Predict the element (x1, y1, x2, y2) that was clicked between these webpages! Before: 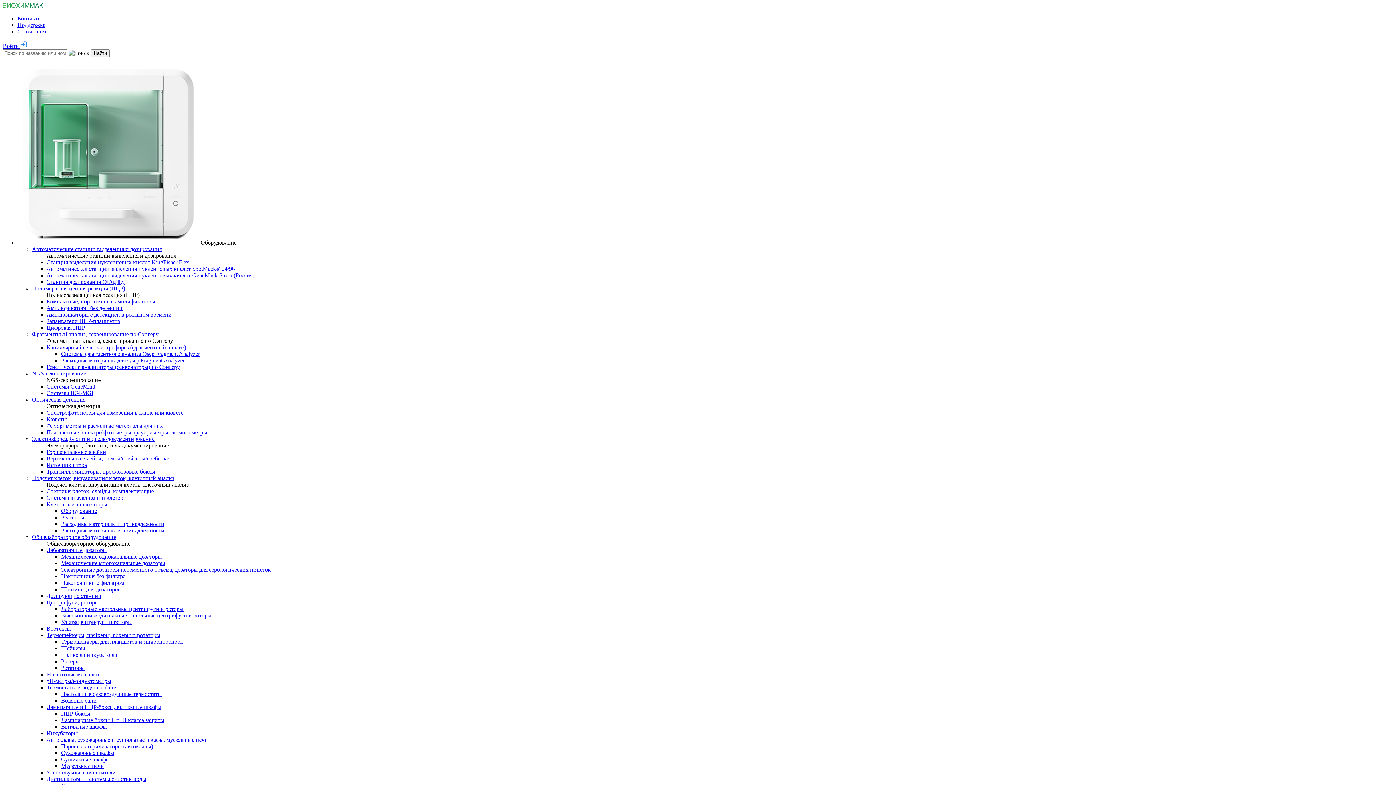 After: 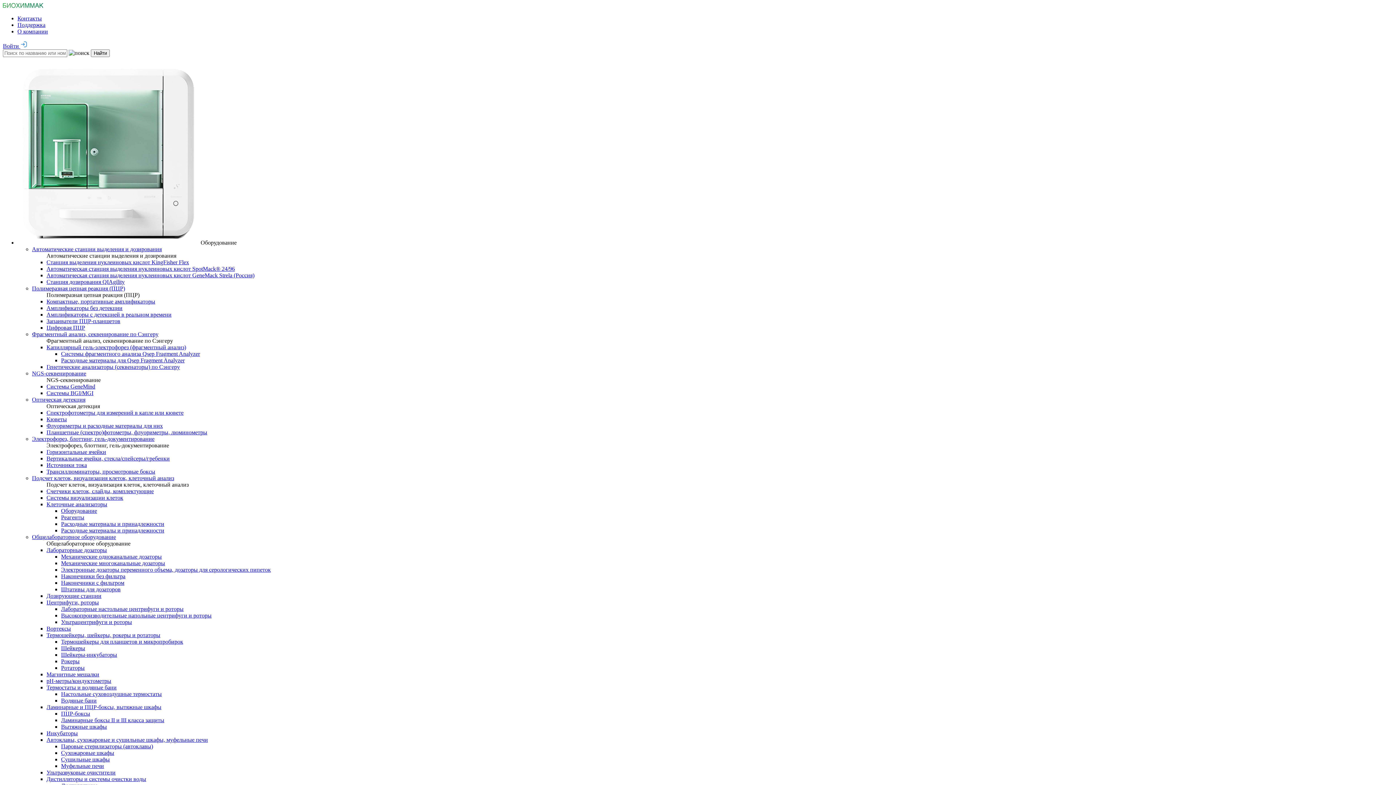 Action: bbox: (46, 547, 106, 553) label: Лабораторные дозаторы